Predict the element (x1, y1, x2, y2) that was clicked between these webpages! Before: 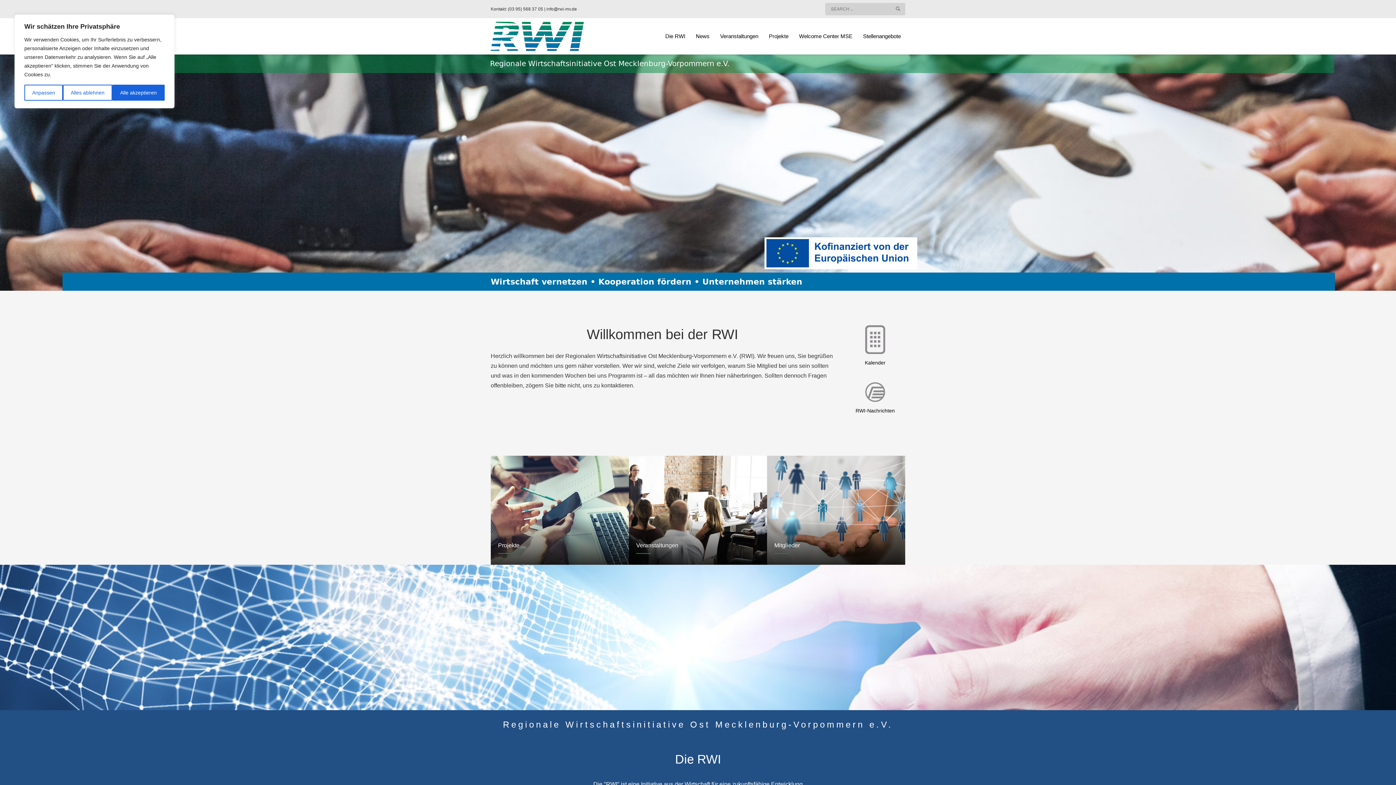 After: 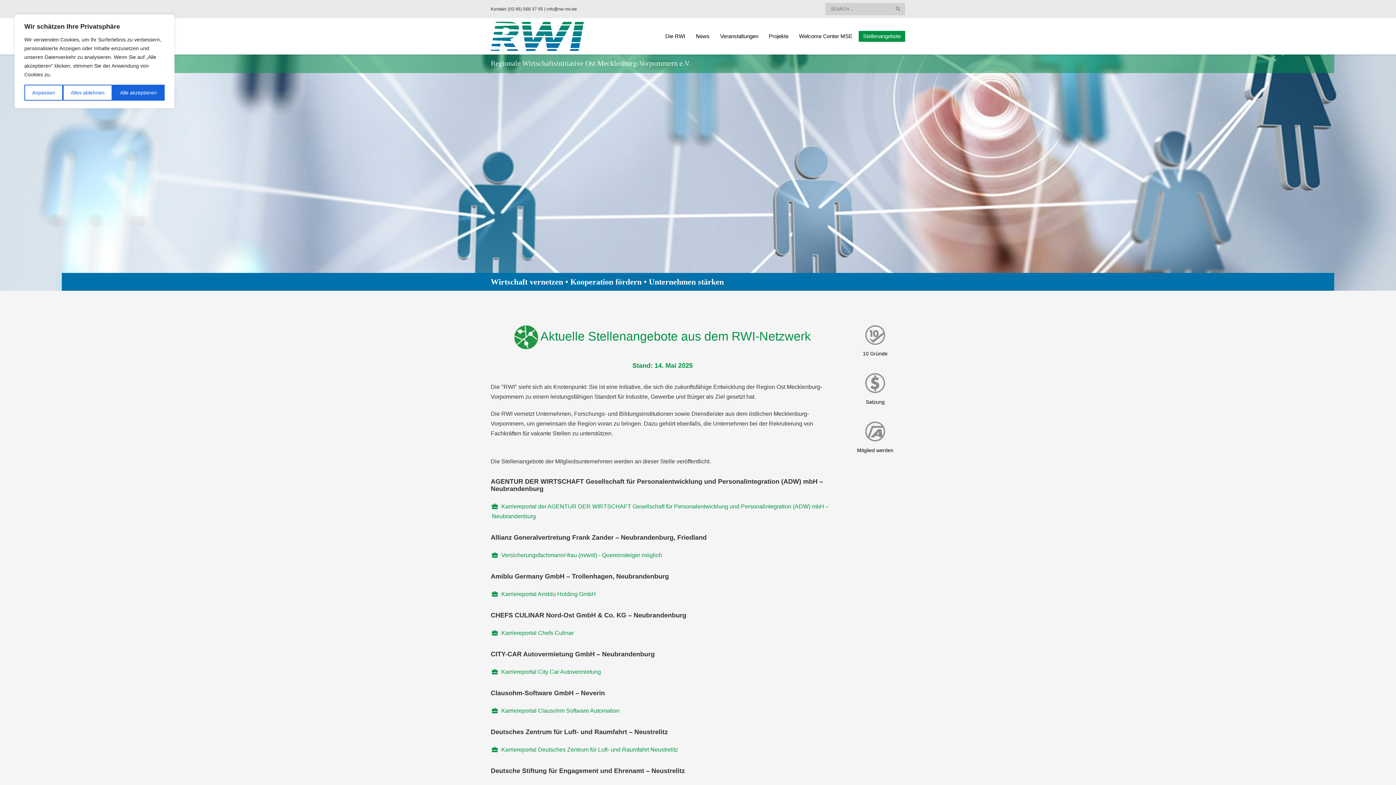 Action: label: Stellenangebote bbox: (858, 30, 905, 42)